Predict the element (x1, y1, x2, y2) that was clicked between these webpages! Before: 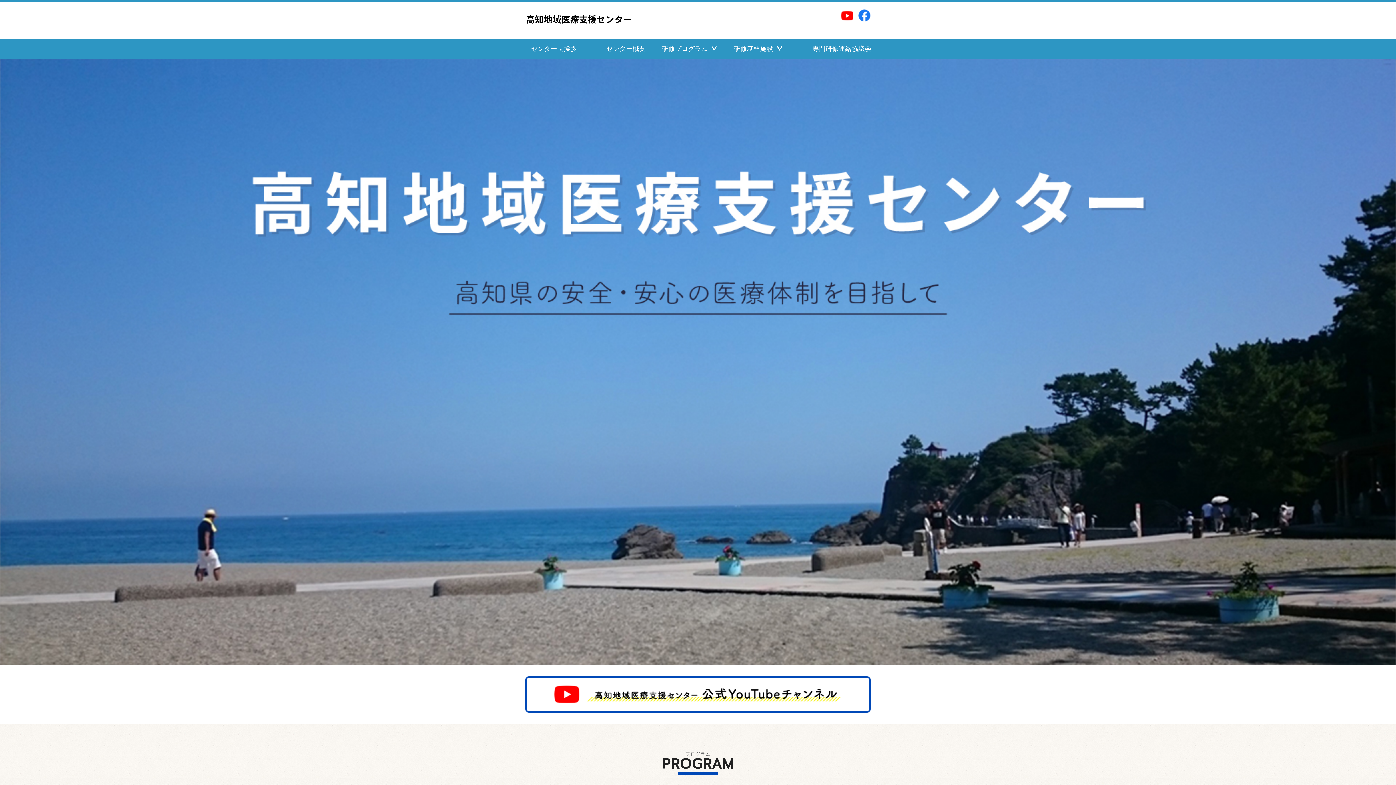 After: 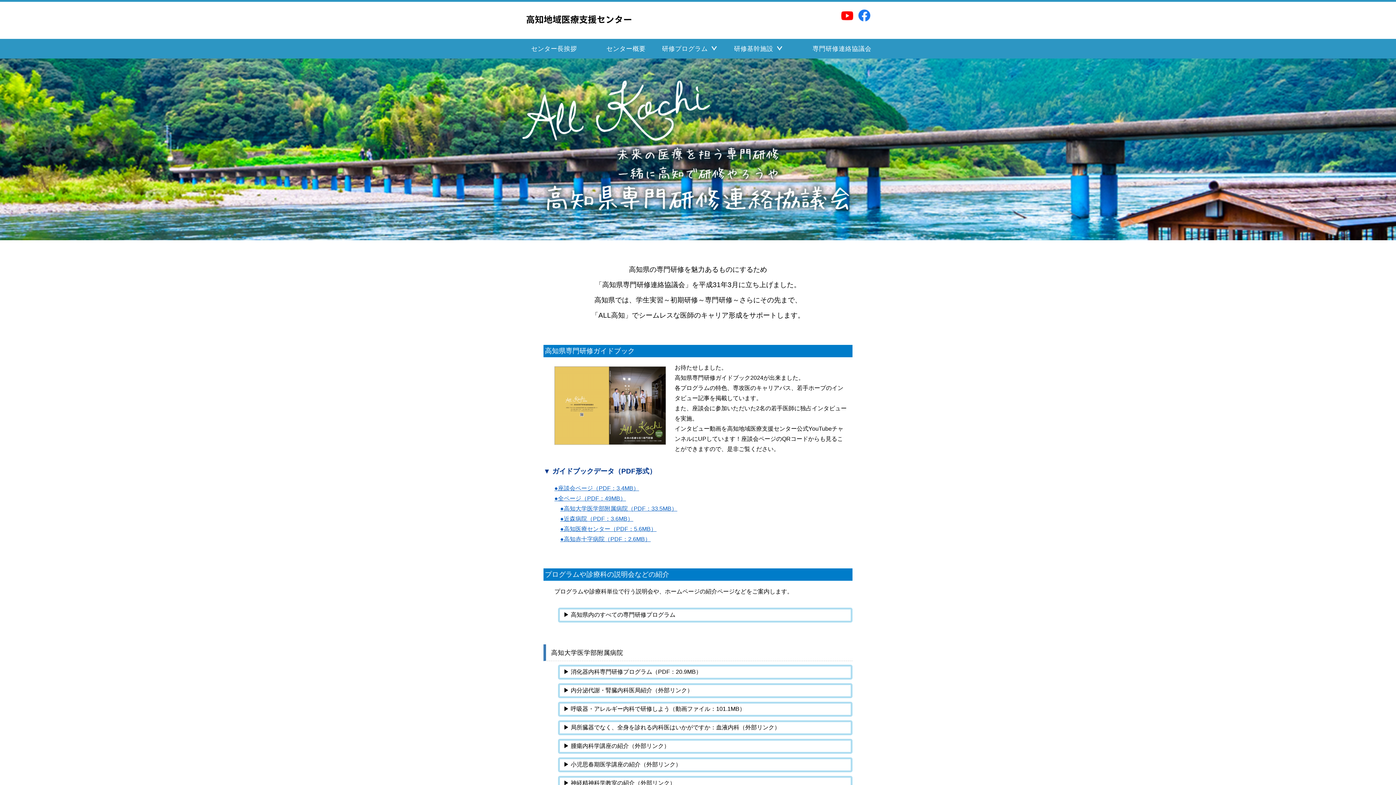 Action: label: 専門研修連絡協議会 bbox: (806, 38, 878, 58)